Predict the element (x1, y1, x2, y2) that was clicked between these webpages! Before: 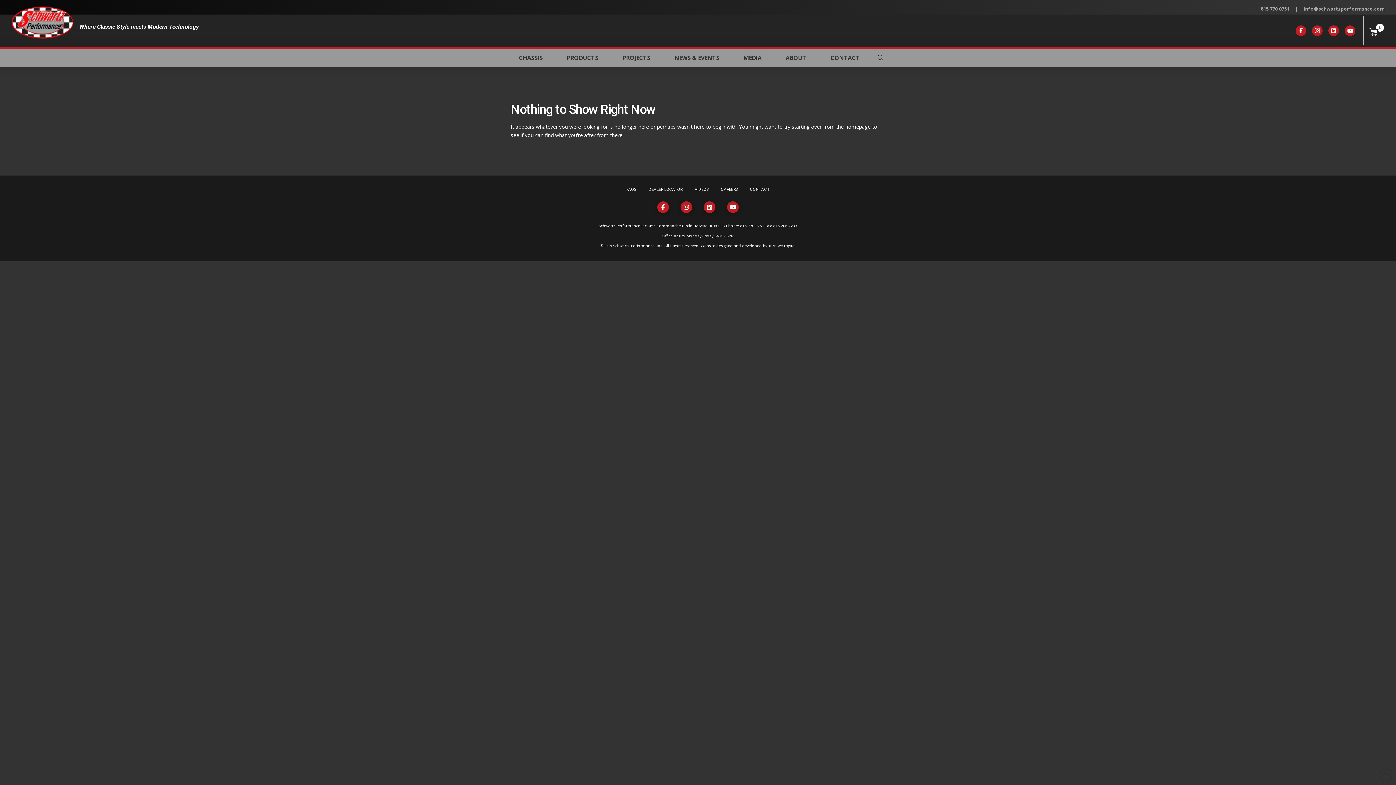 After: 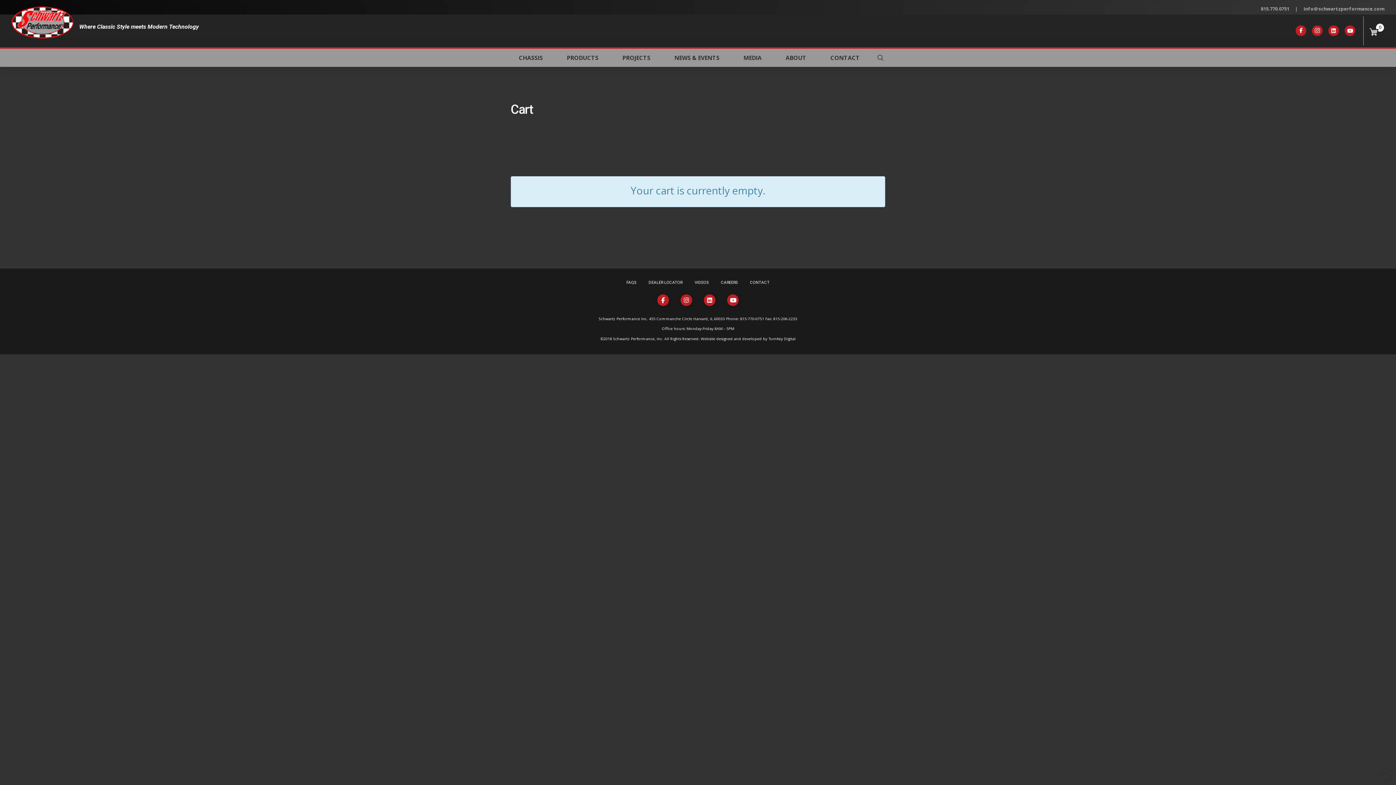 Action: bbox: (1369, 23, 1384, 38) label: 0